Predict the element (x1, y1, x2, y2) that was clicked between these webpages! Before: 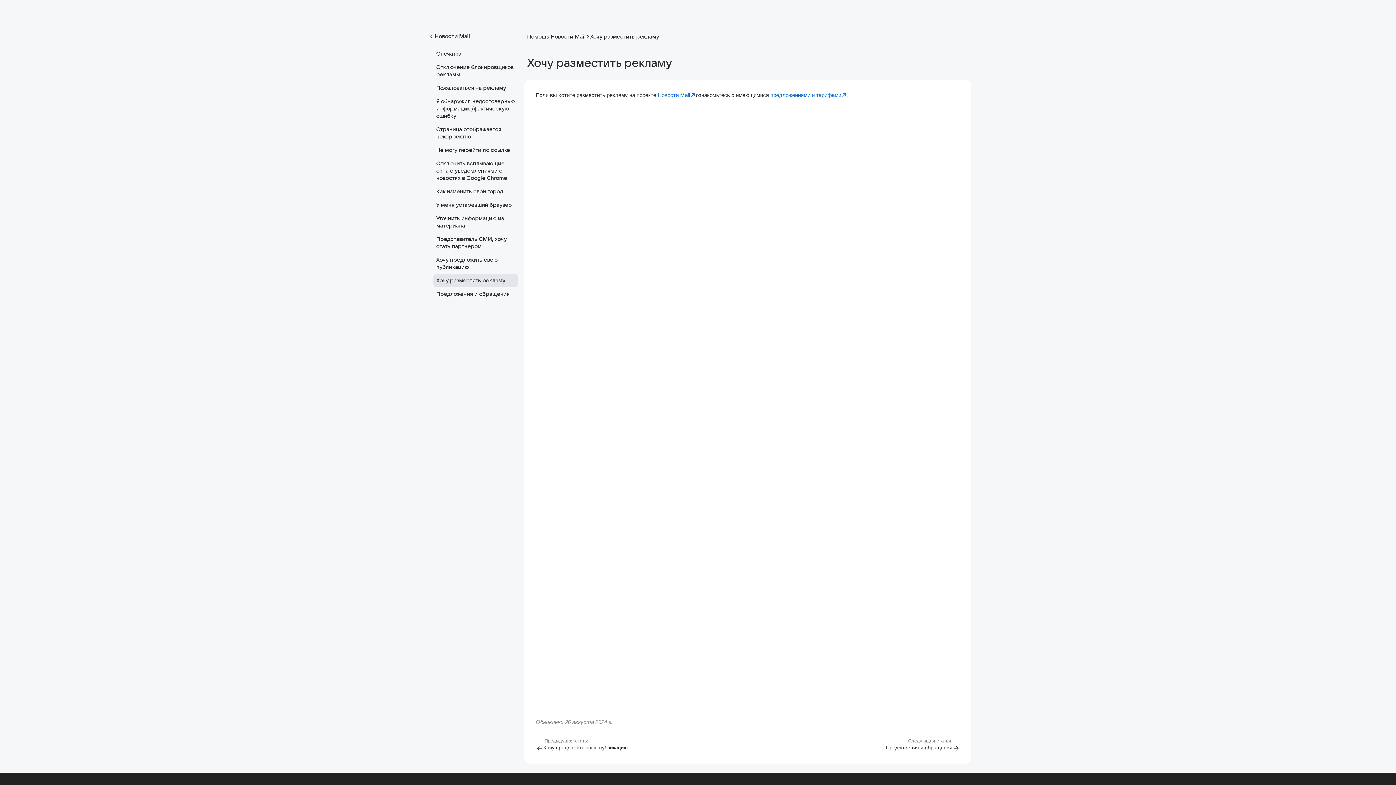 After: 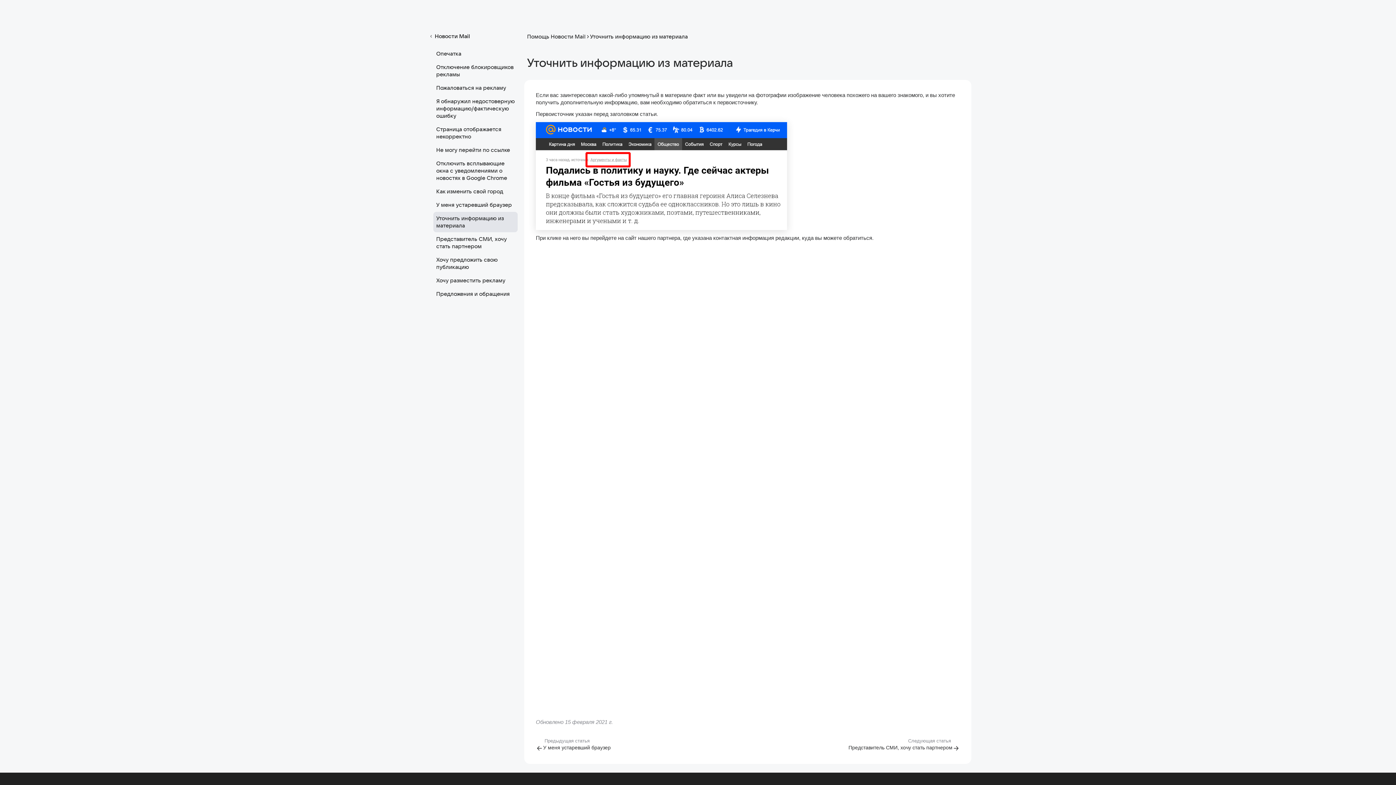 Action: label: Уточнить информацию из материала bbox: (433, 212, 517, 232)